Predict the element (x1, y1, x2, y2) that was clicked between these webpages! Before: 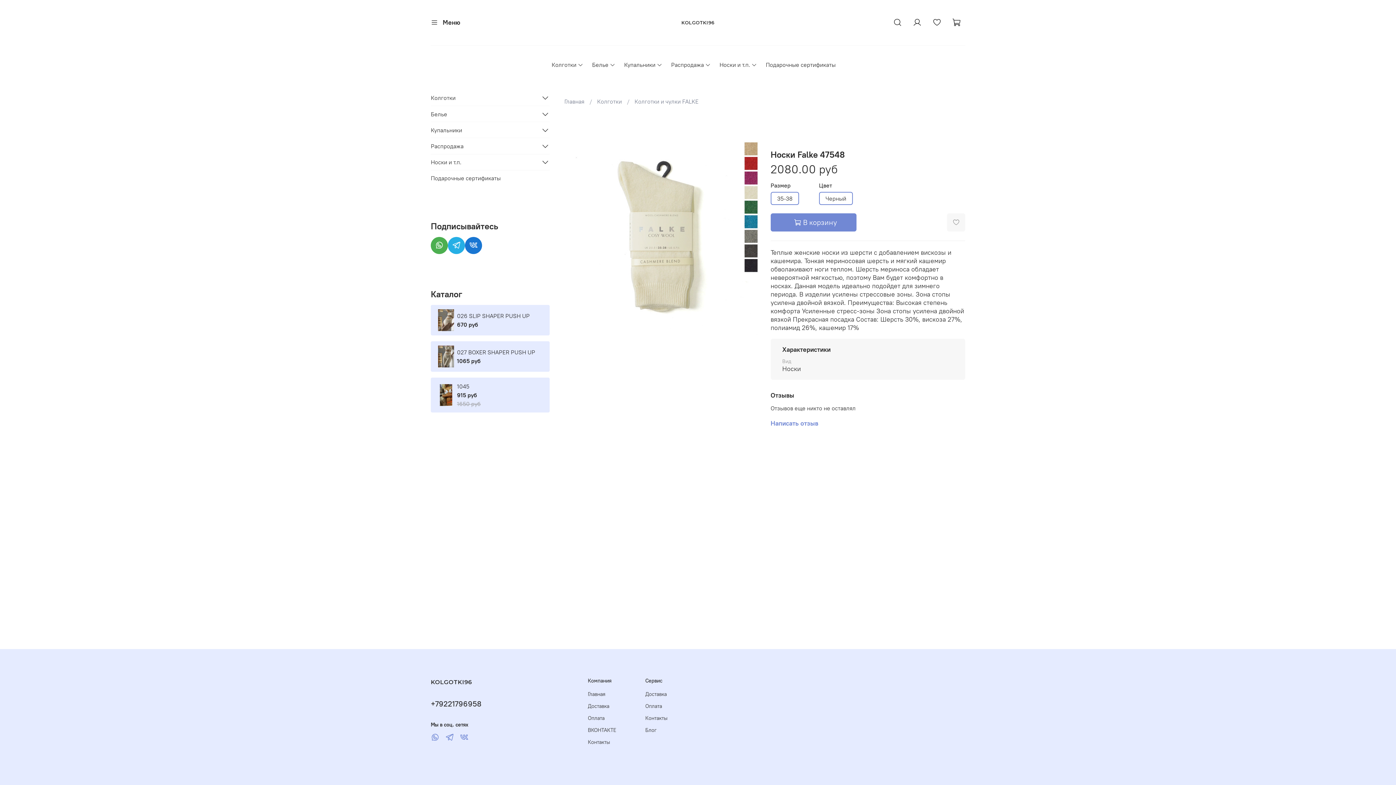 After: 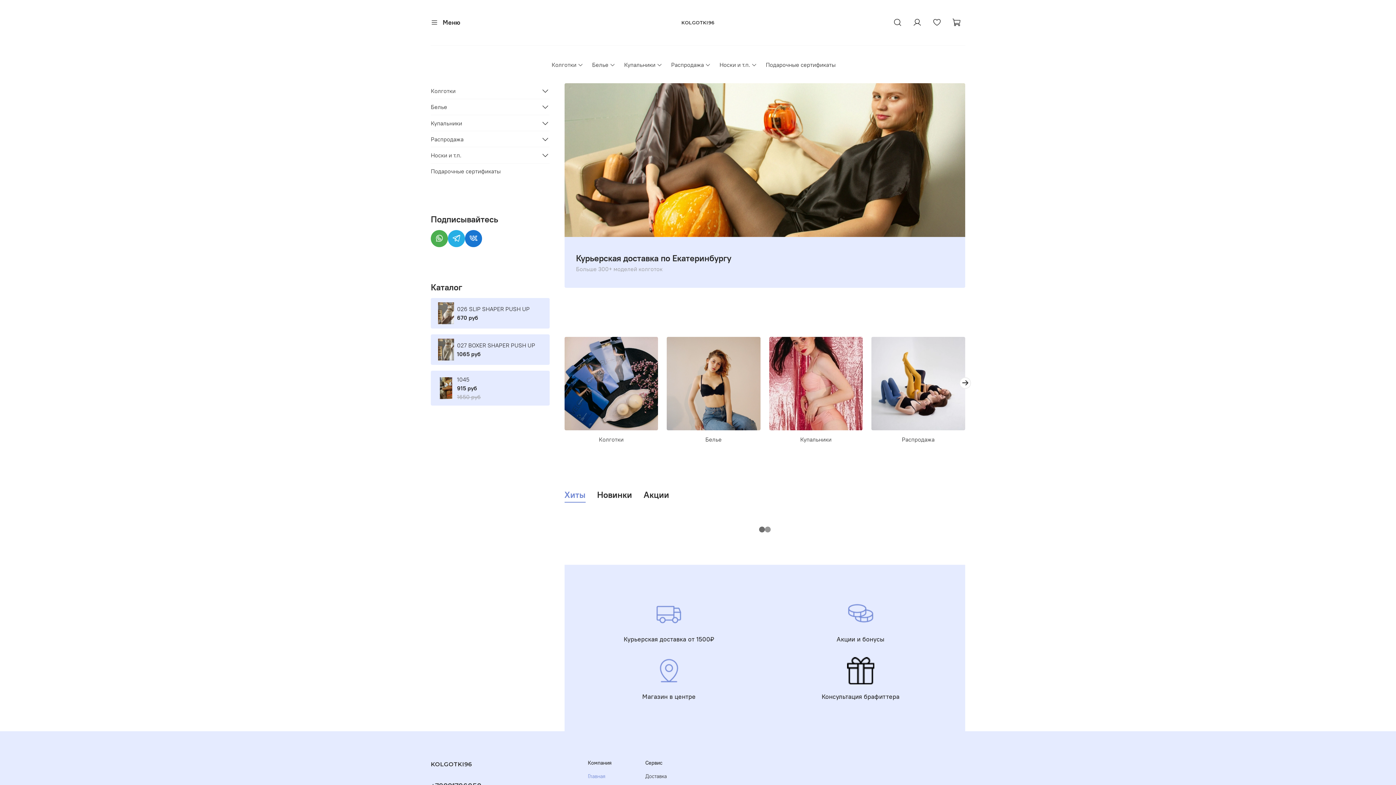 Action: label: KOLGOTKI96 bbox: (430, 677, 489, 686)